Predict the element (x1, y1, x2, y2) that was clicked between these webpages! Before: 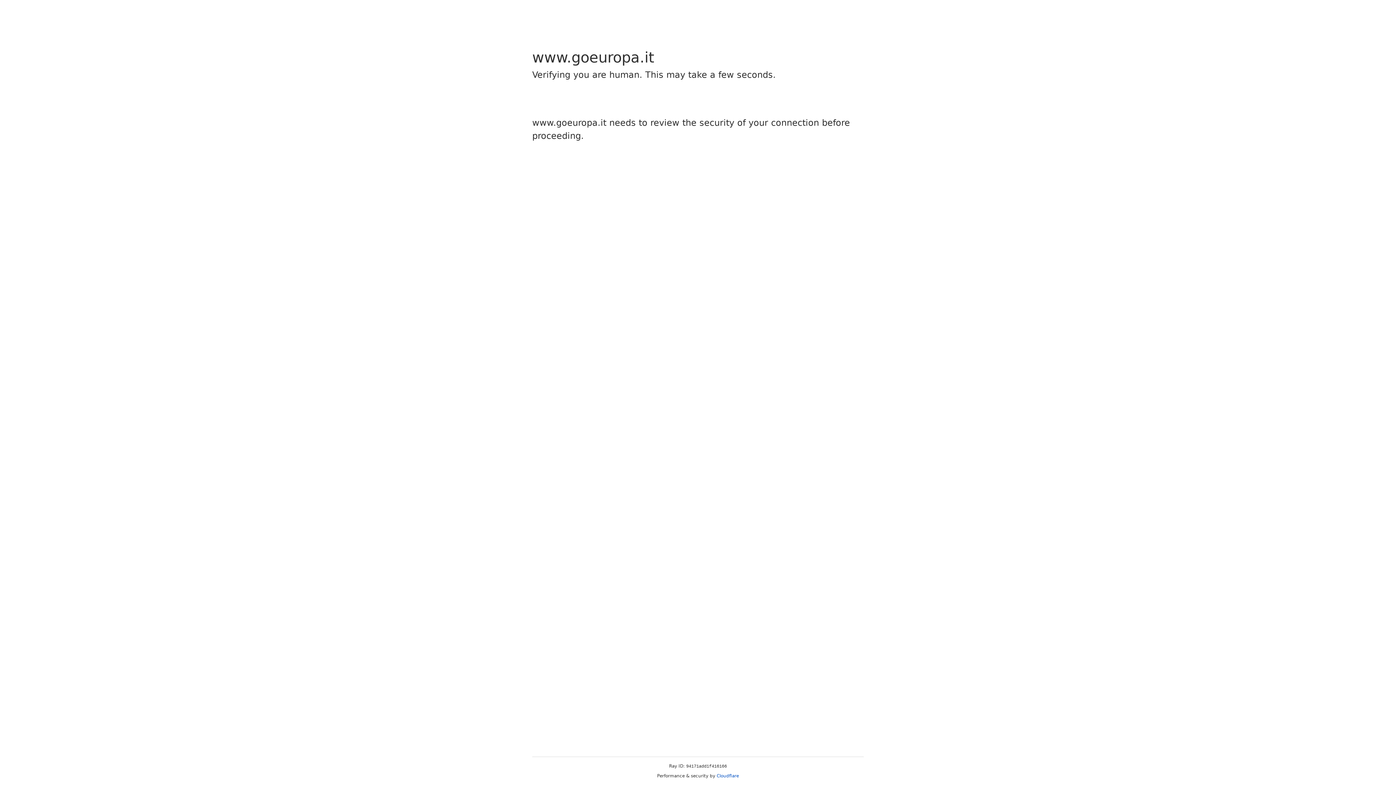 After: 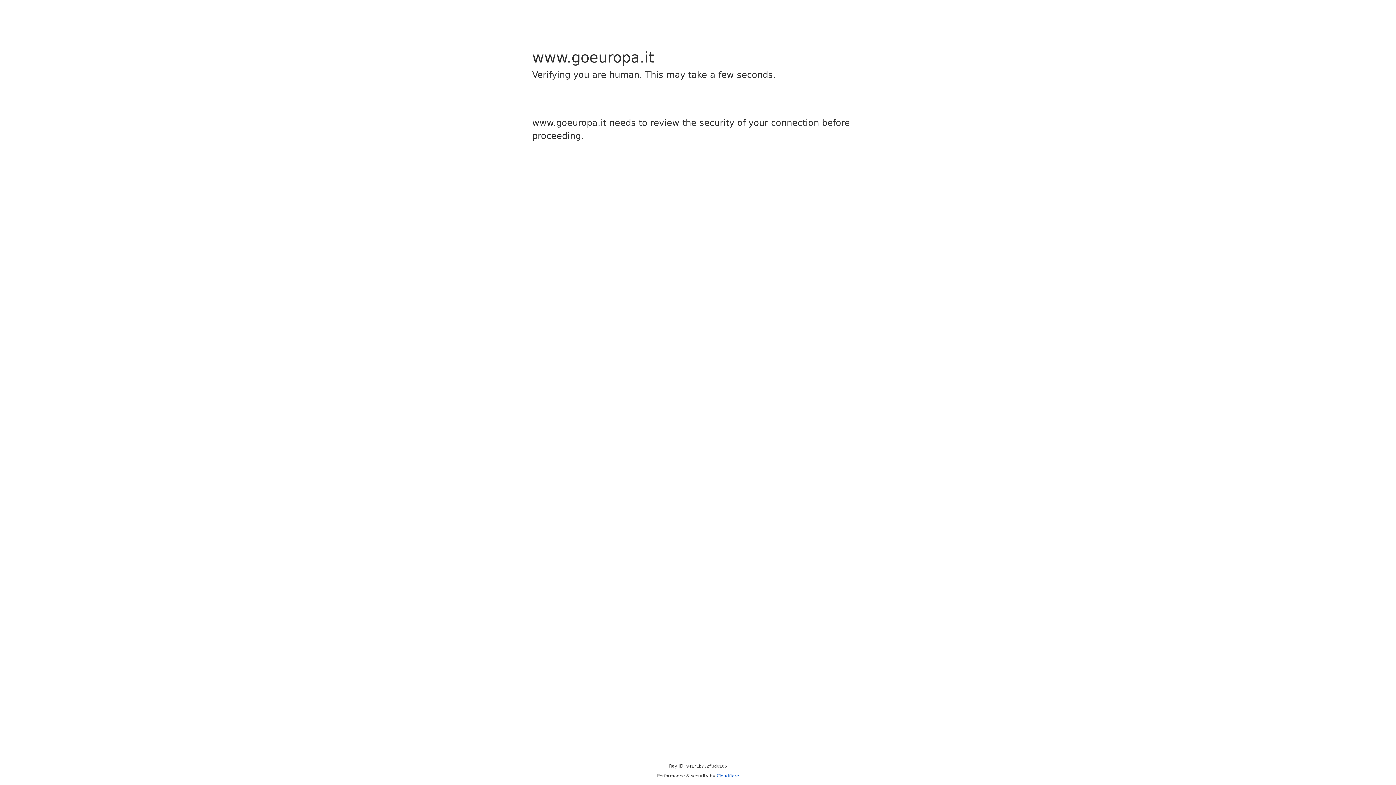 Action: bbox: (716, 773, 739, 778) label: Cloudflare